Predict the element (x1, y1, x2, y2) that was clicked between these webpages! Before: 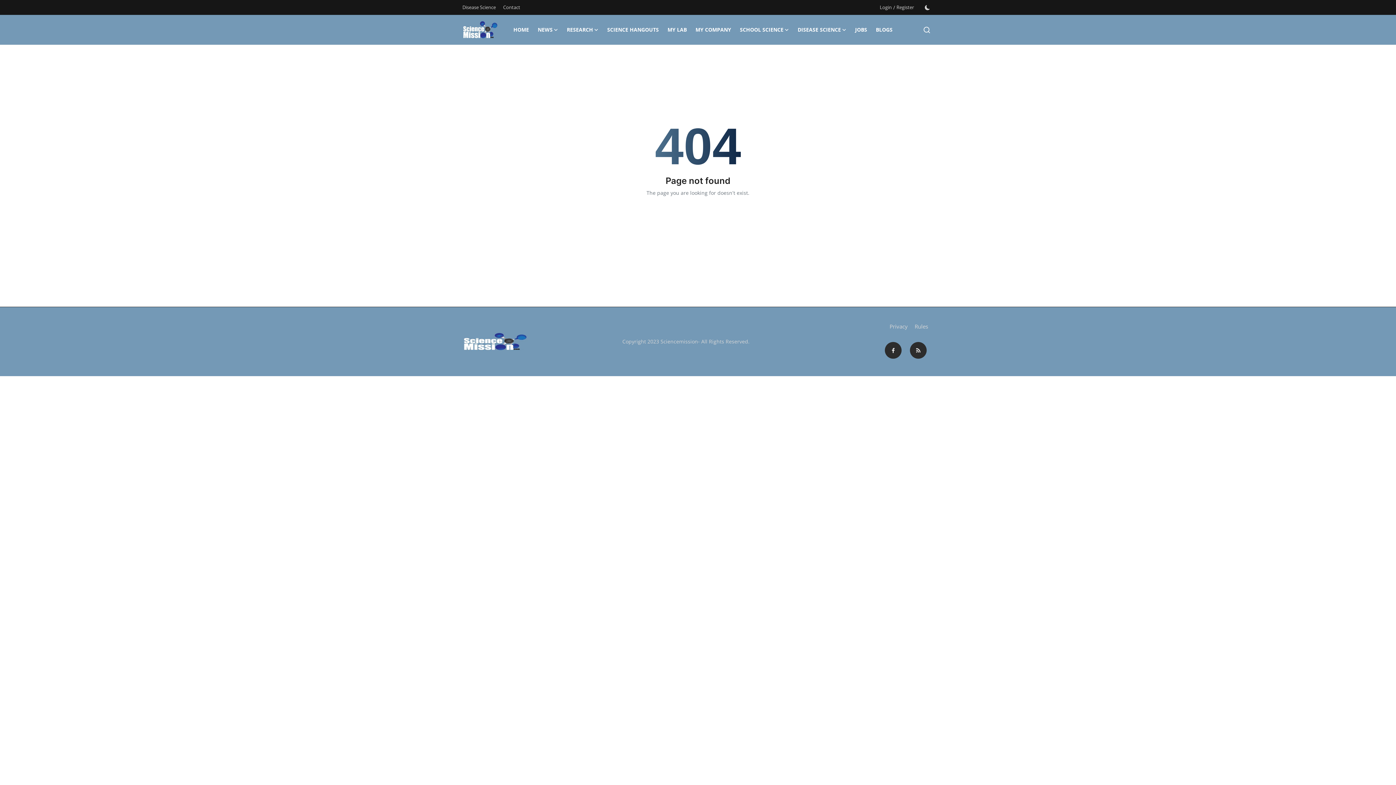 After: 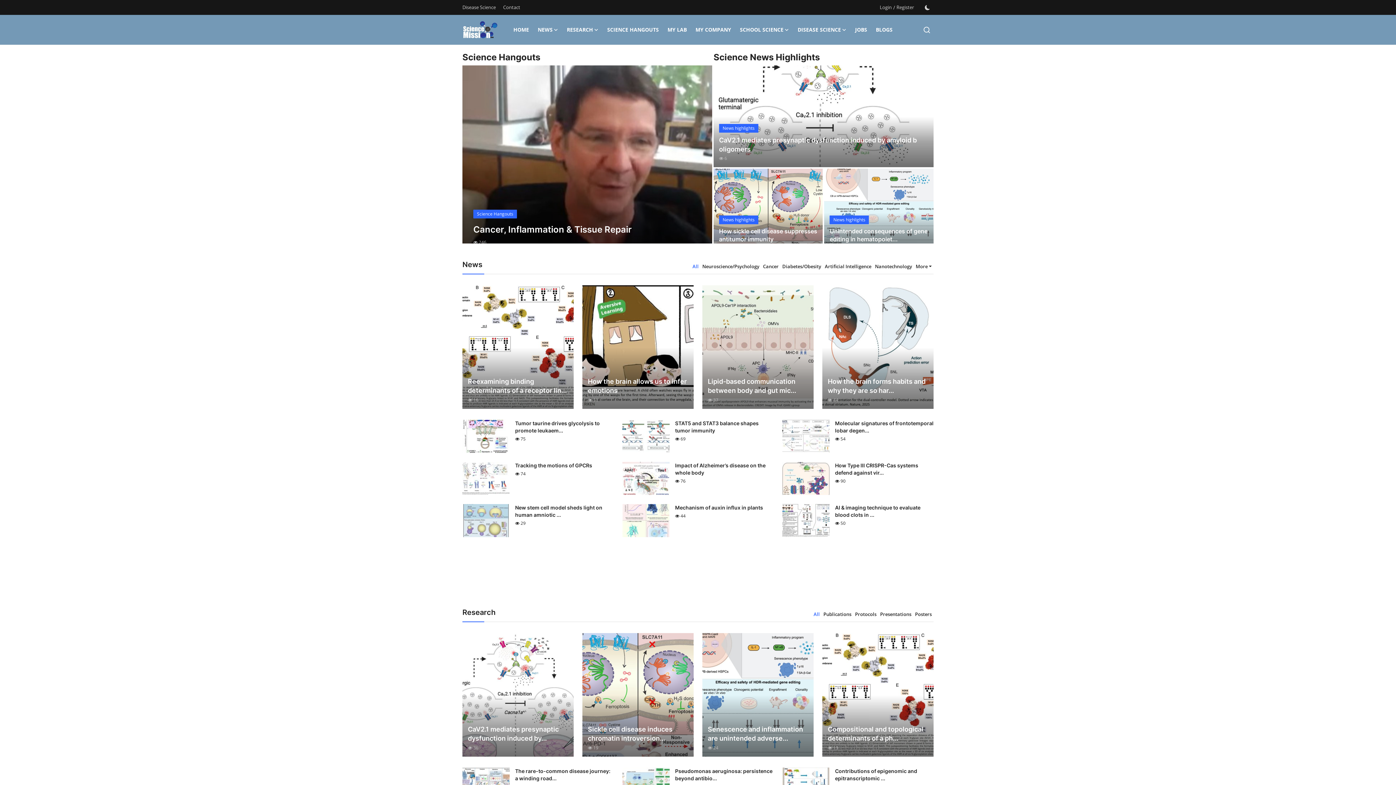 Action: bbox: (509, 14, 533, 44) label: HOME